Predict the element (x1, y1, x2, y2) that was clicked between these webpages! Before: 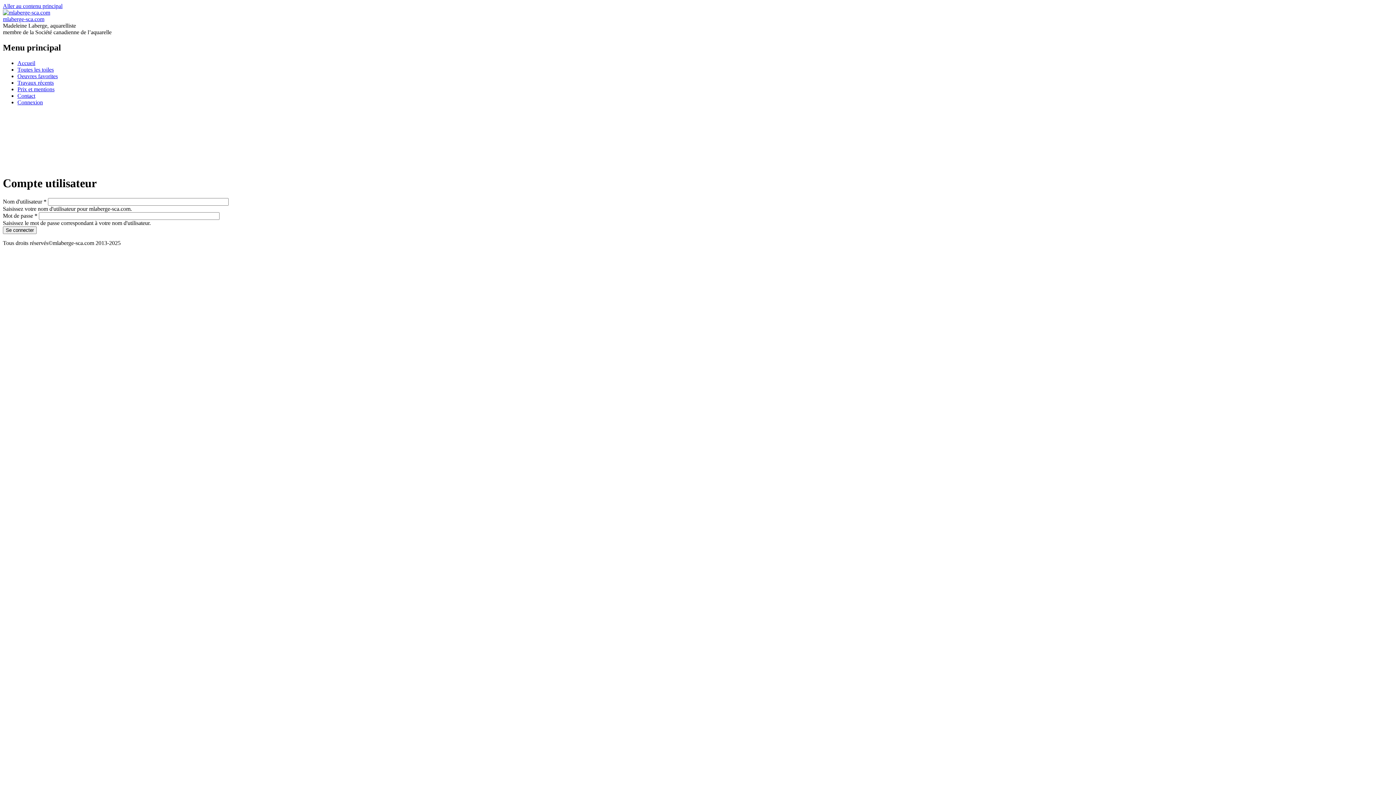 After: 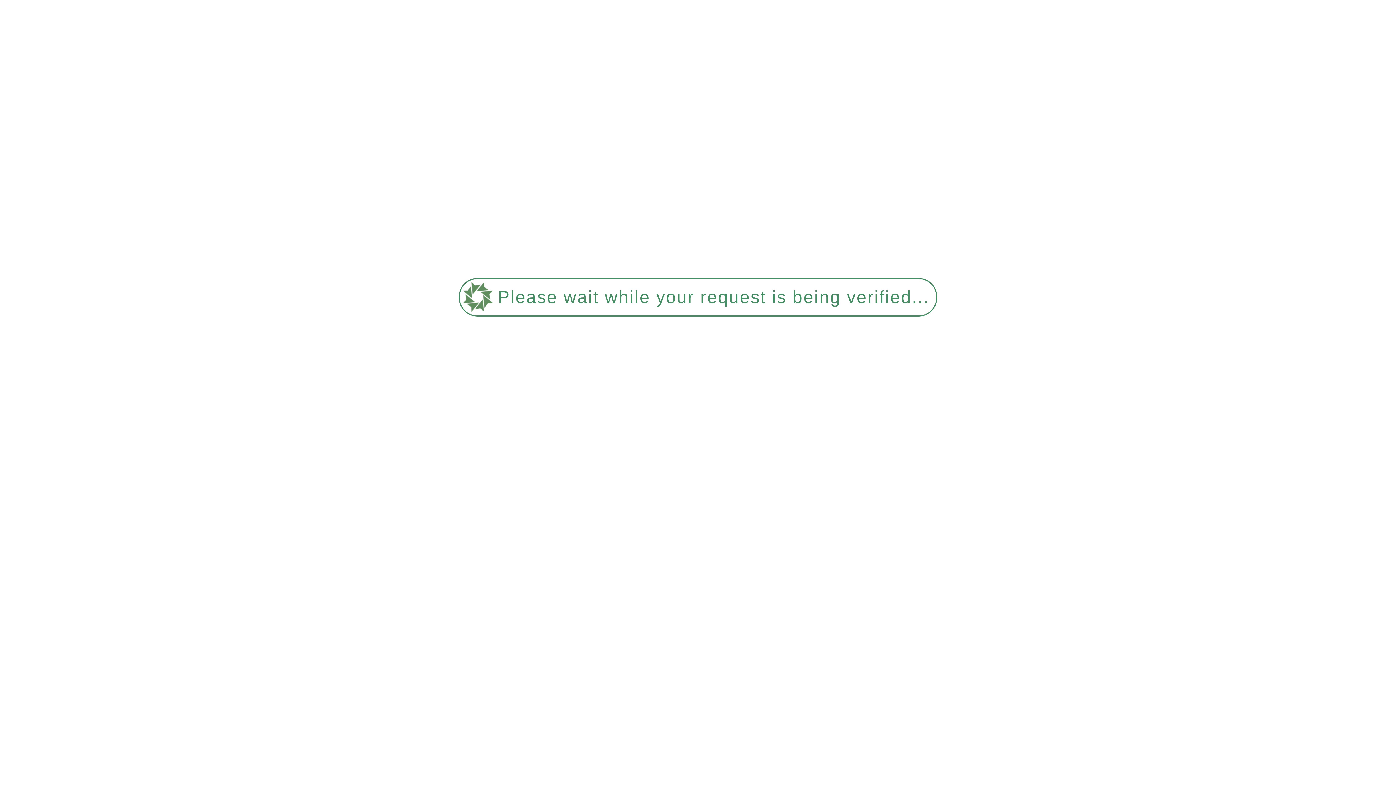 Action: bbox: (17, 99, 42, 105) label: Connexion